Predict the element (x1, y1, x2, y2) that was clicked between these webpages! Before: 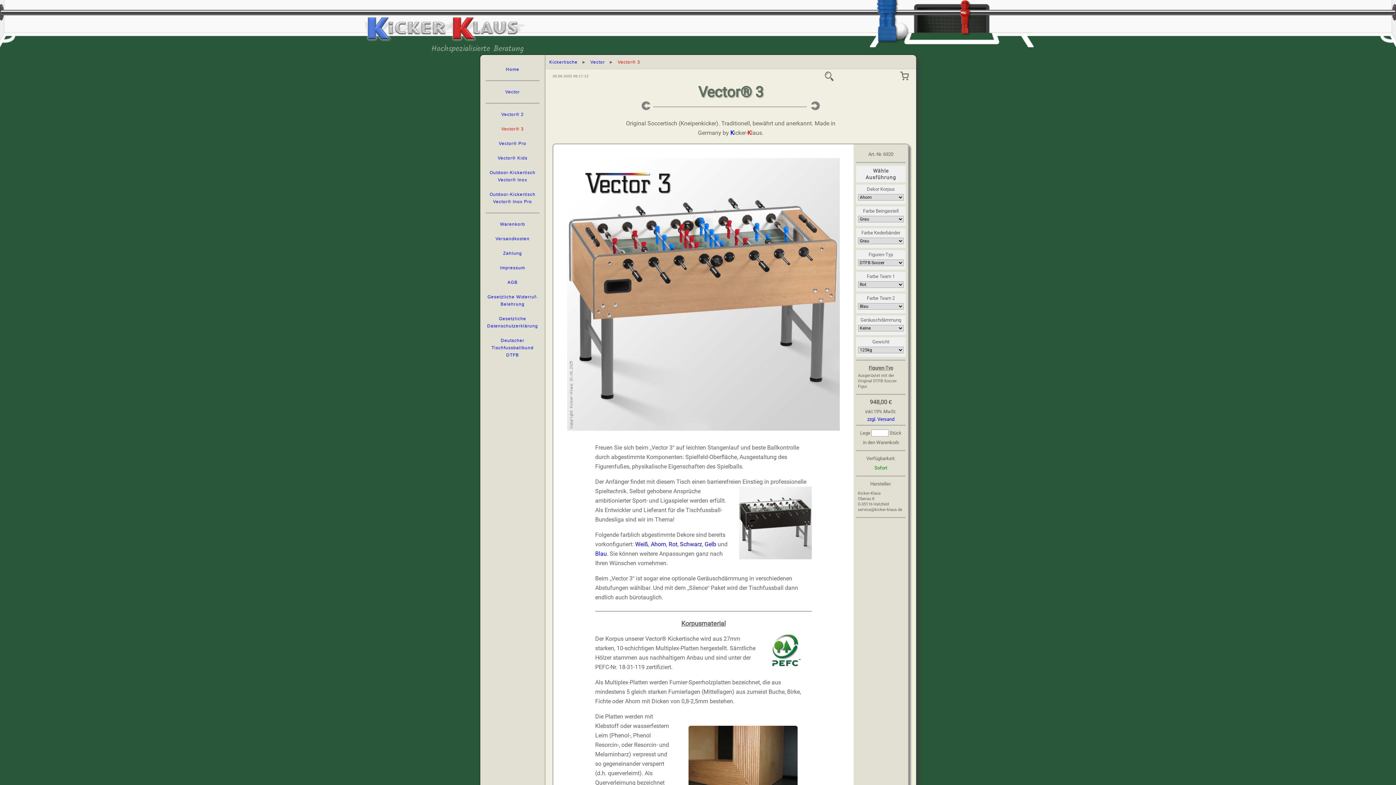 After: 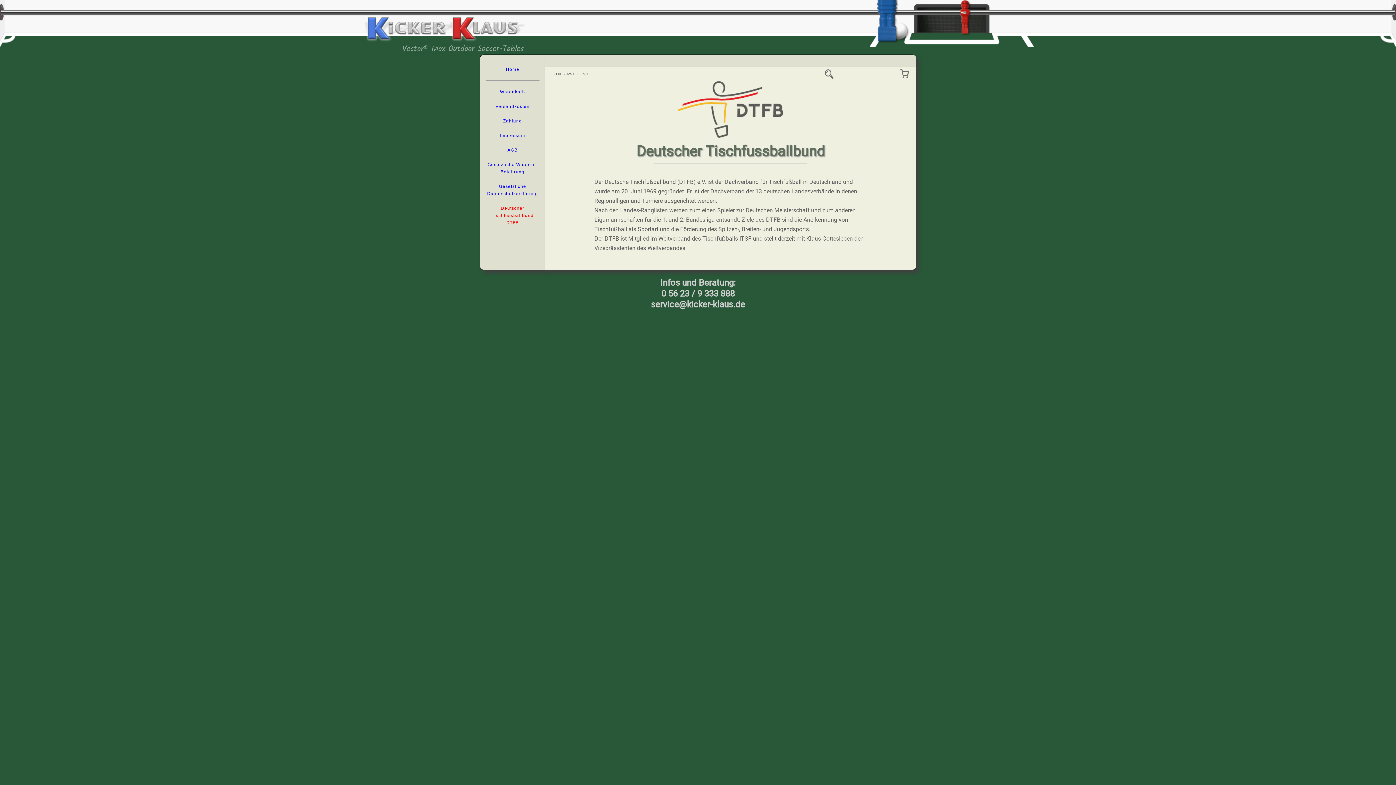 Action: bbox: (485, 337, 539, 358) label: Deutscher Tischfussballbund DTFB